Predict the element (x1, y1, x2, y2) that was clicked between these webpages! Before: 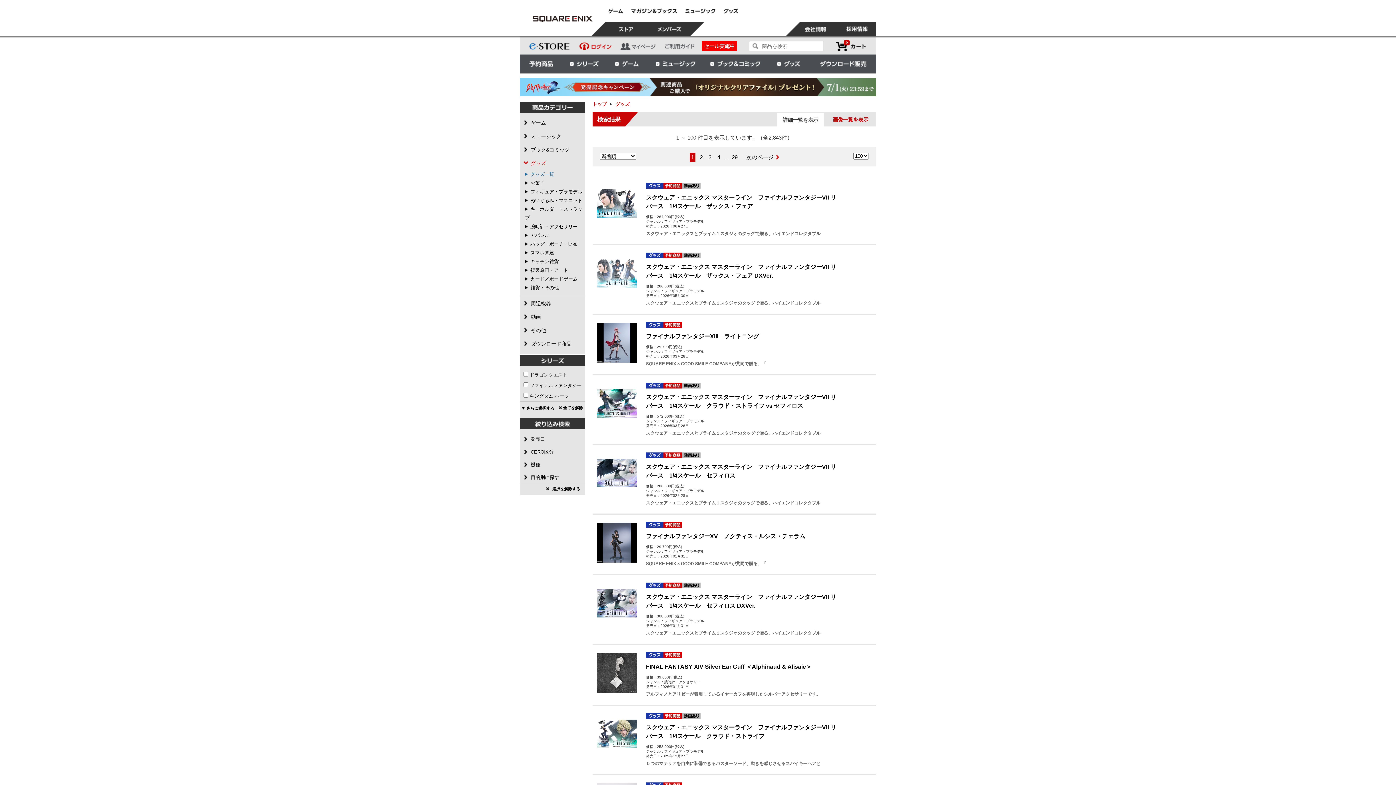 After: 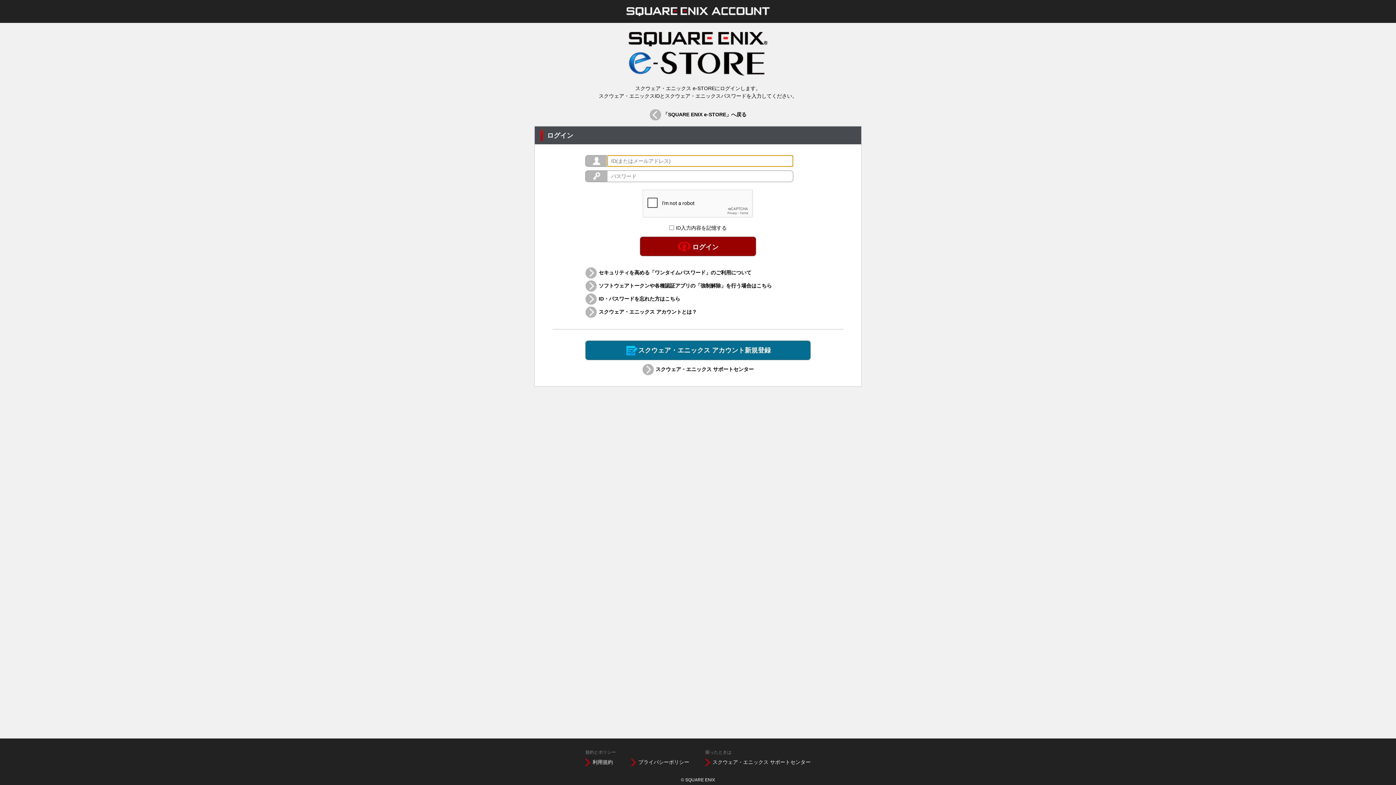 Action: bbox: (616, 36, 659, 54)